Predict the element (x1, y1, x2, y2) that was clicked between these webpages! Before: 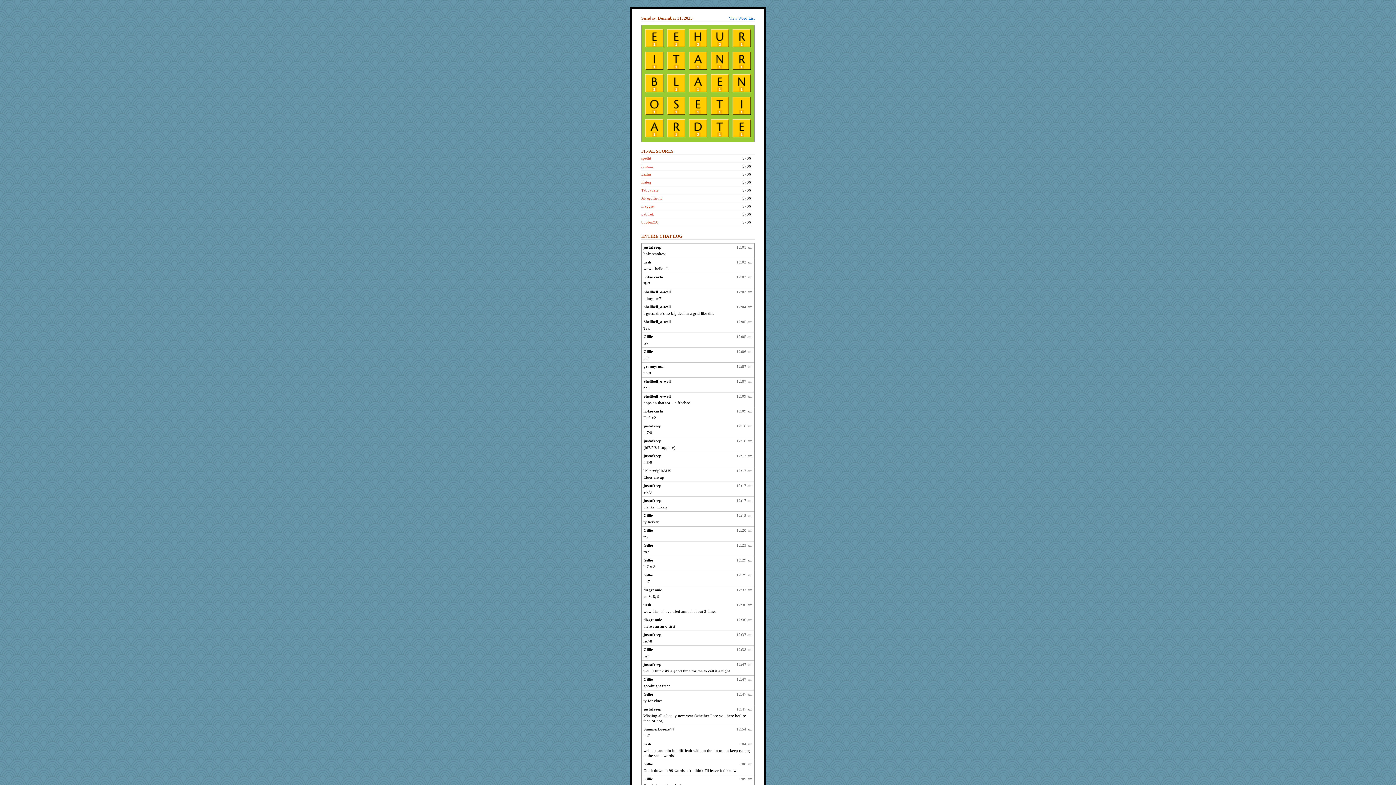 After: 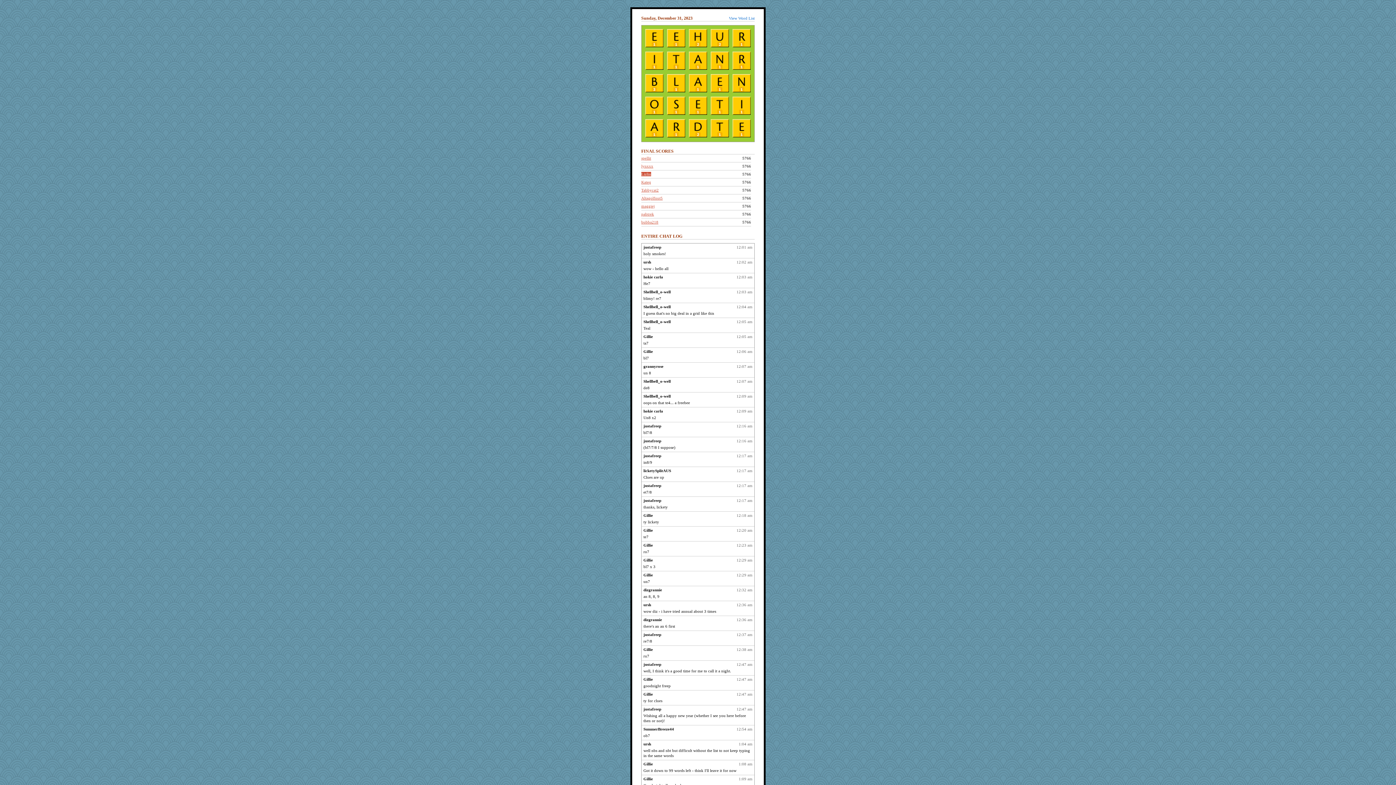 Action: label: Lizlin bbox: (641, 172, 651, 176)